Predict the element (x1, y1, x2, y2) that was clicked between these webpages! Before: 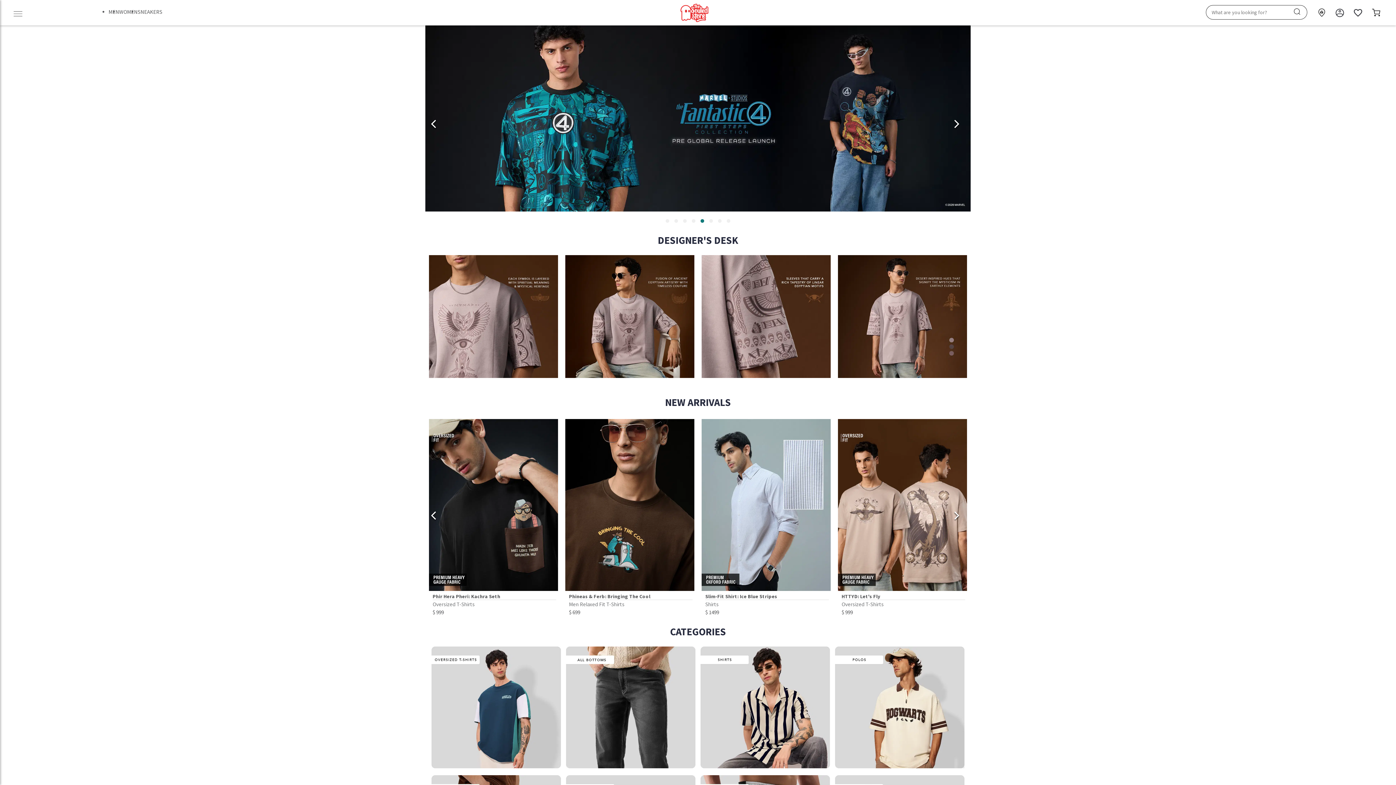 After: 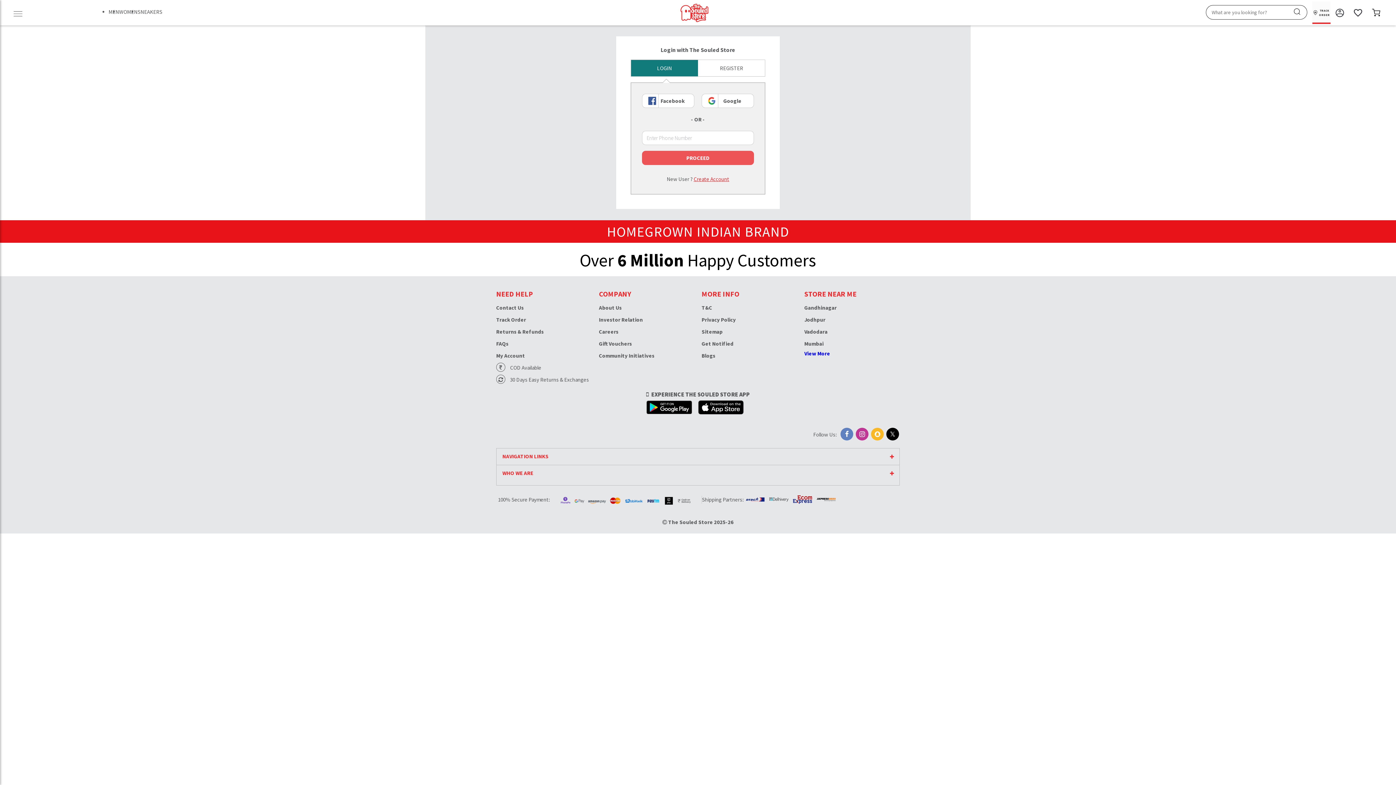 Action: bbox: (1312, 1, 1330, 24)